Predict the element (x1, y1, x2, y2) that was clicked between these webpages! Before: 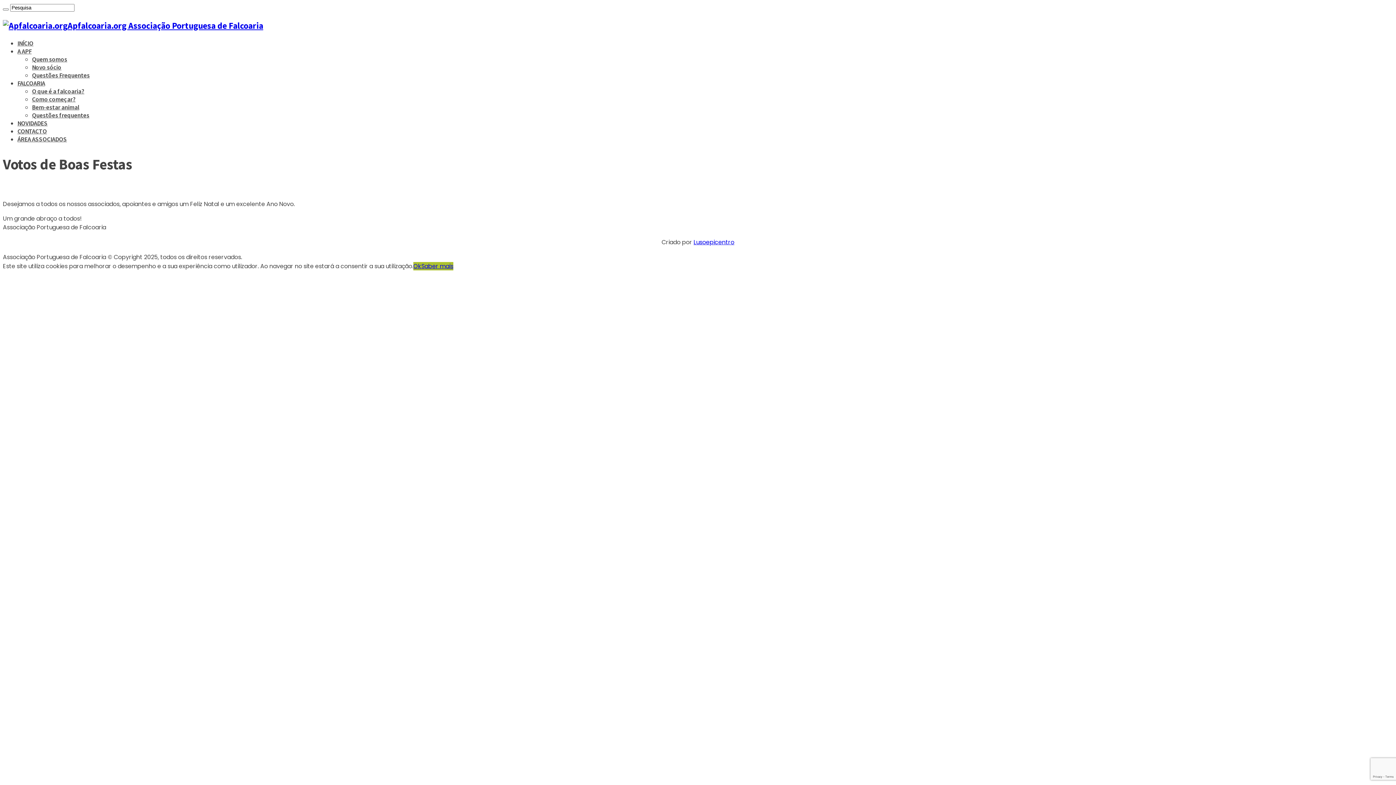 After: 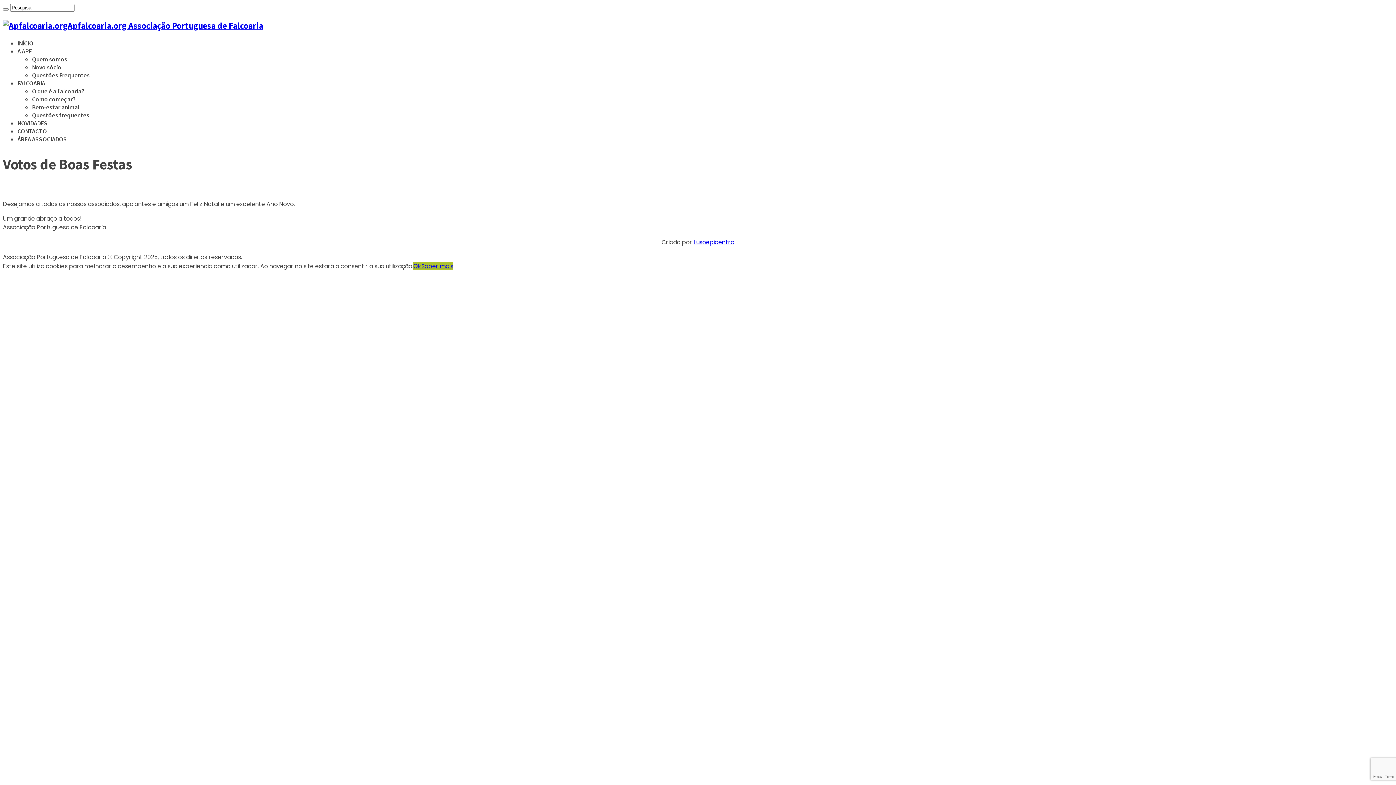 Action: bbox: (693, 238, 734, 246) label: Lusoepicentro